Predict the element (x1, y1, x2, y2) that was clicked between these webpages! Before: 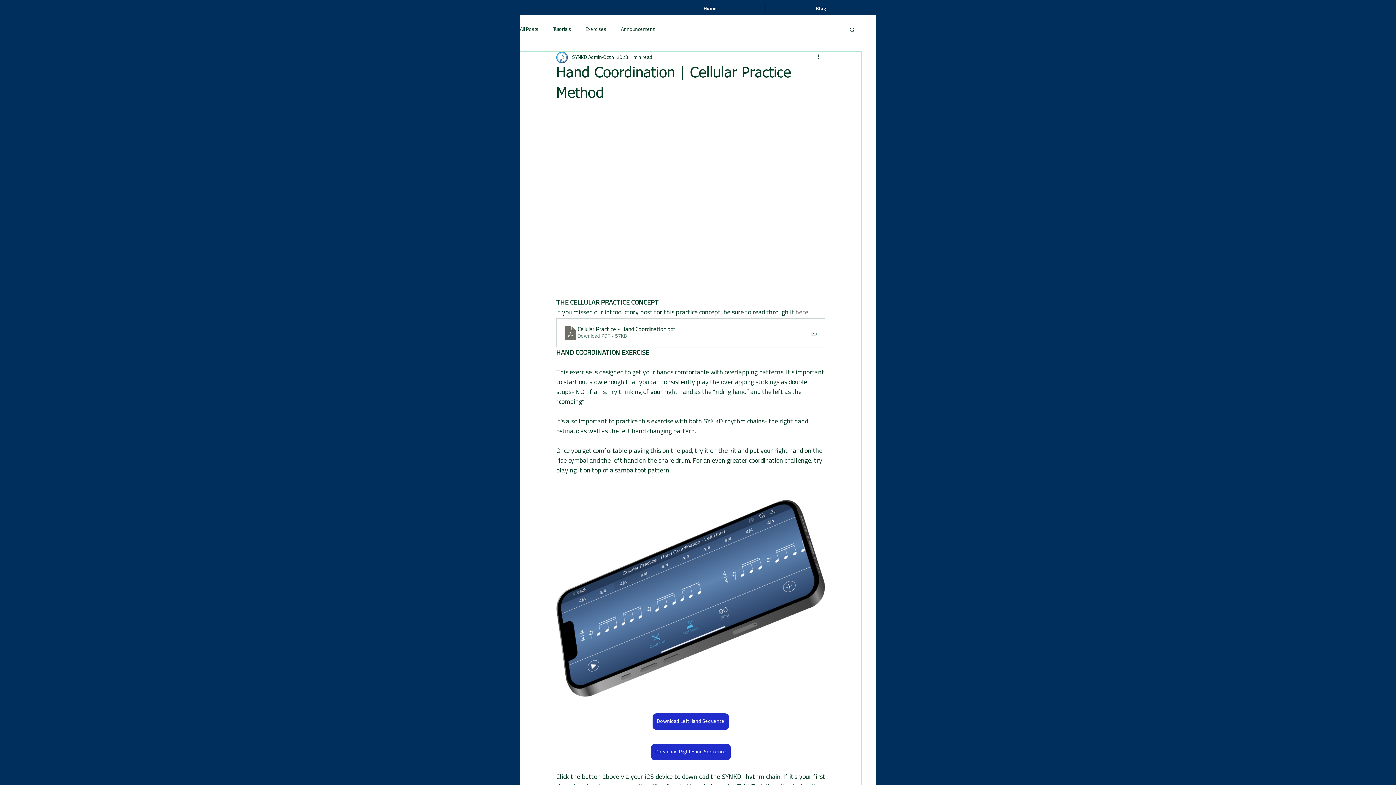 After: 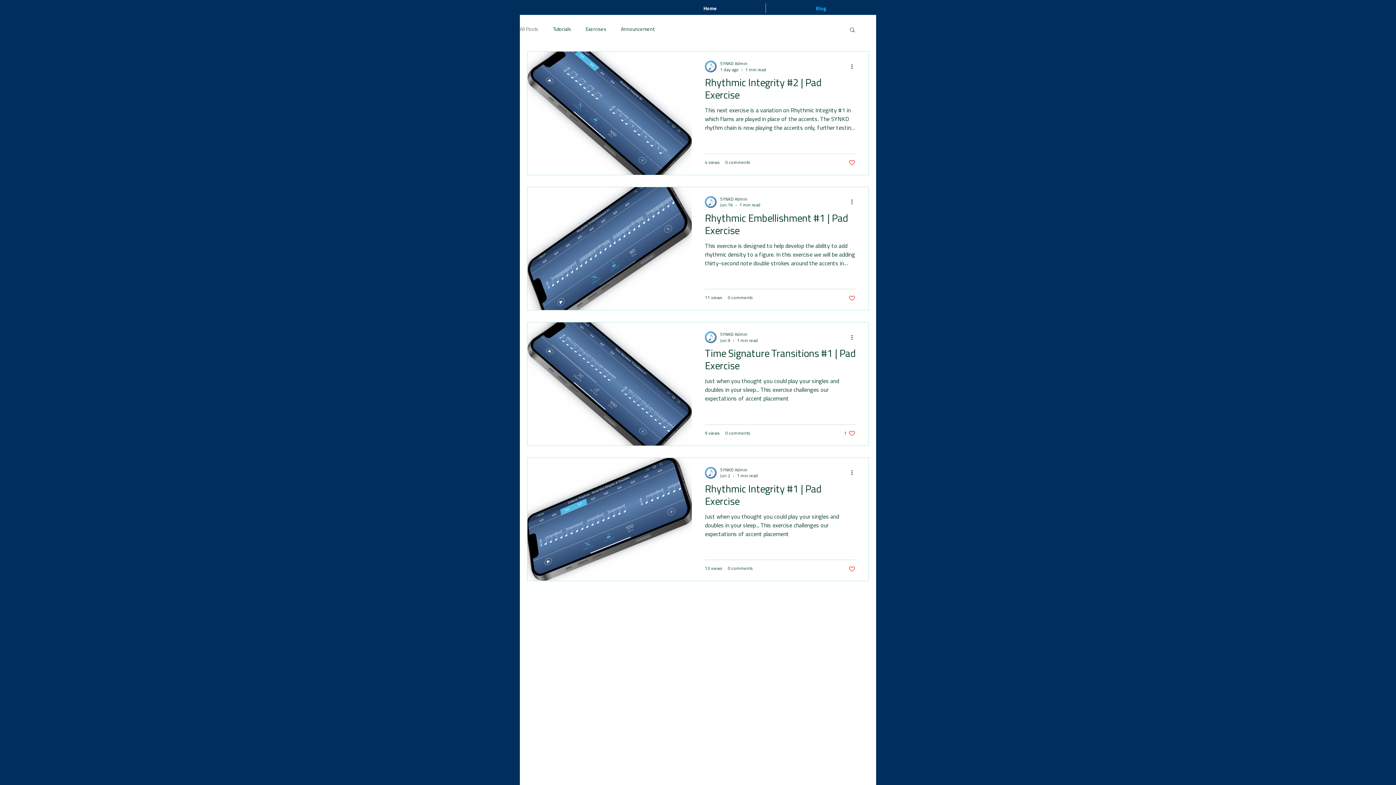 Action: label: Blog bbox: (766, 3, 876, 13)